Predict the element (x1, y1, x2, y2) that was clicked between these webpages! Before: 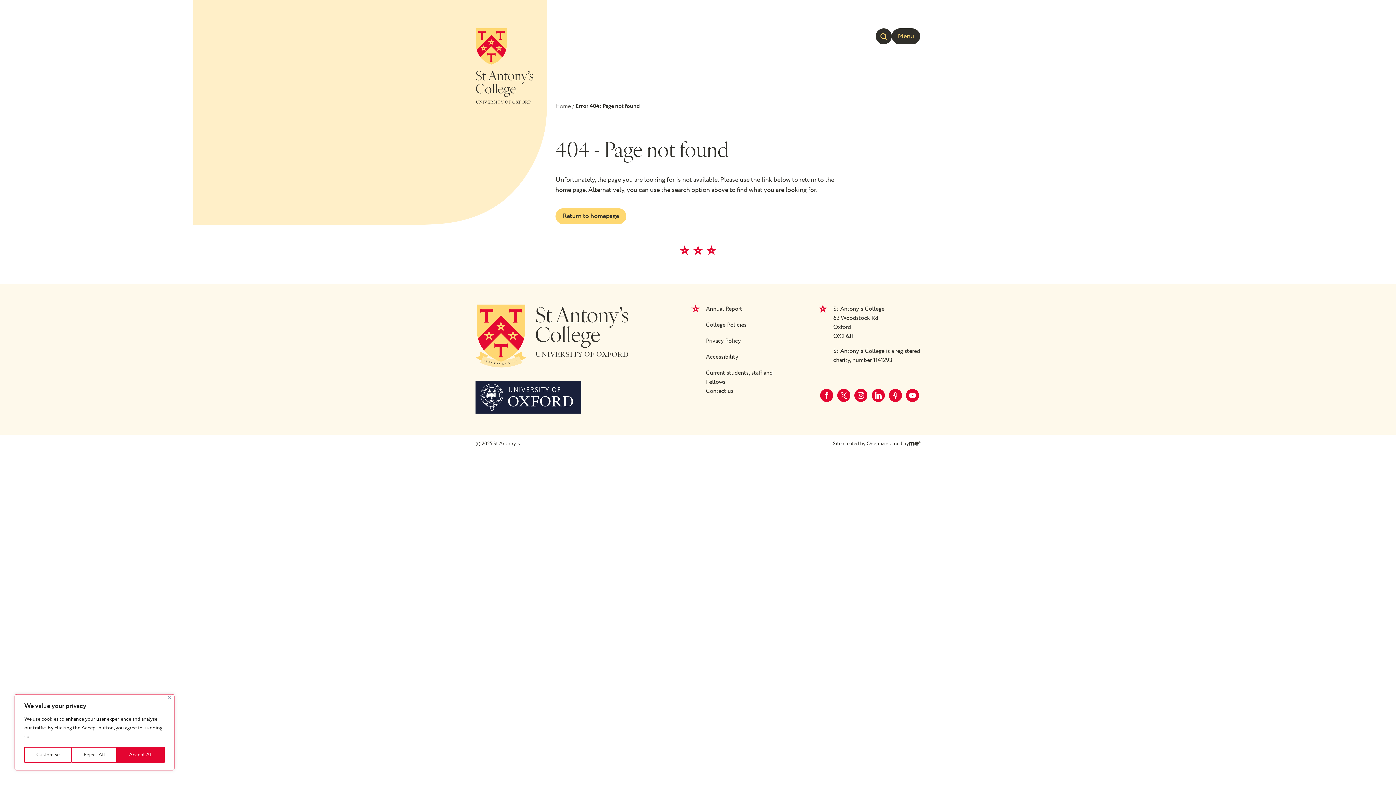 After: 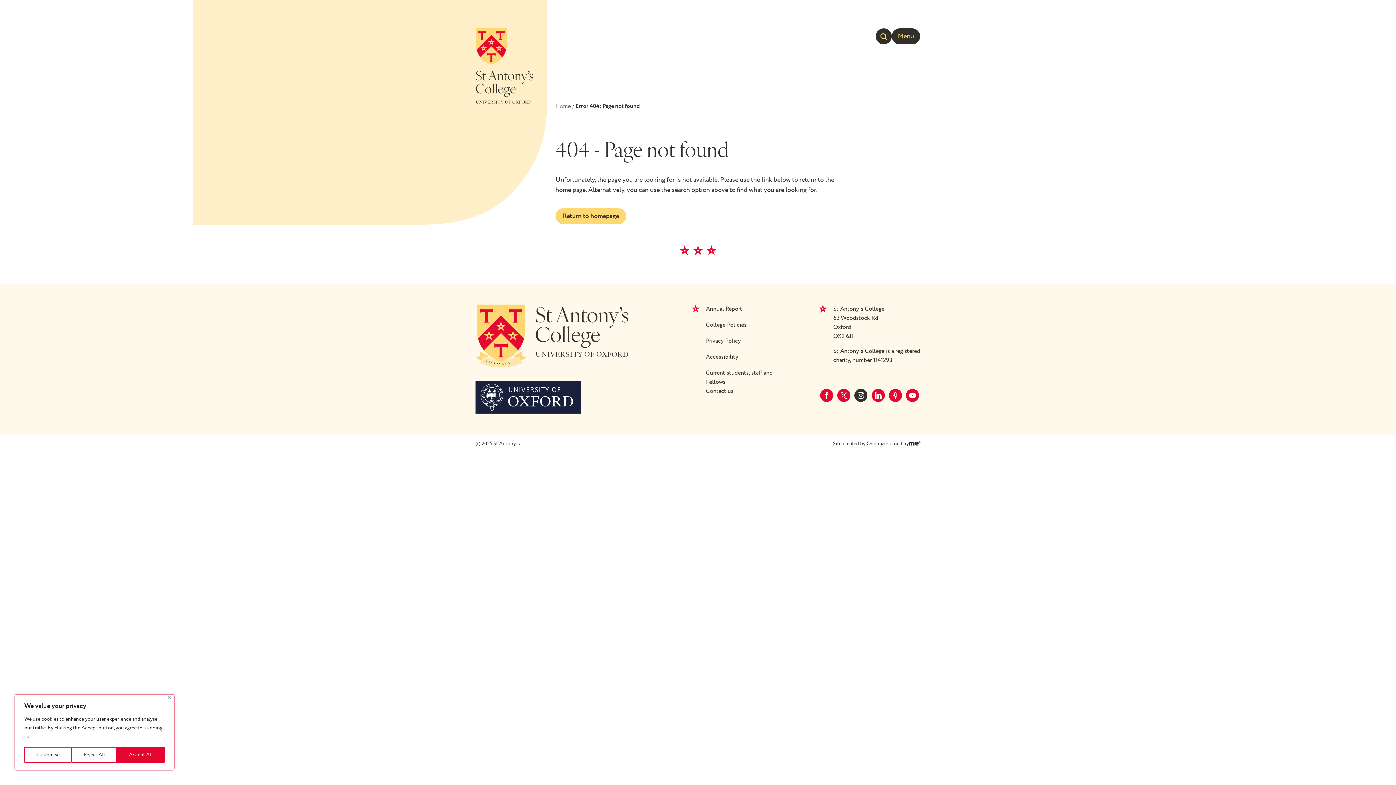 Action: bbox: (853, 387, 869, 403) label: Follow us on instagram (opens in a new tab)